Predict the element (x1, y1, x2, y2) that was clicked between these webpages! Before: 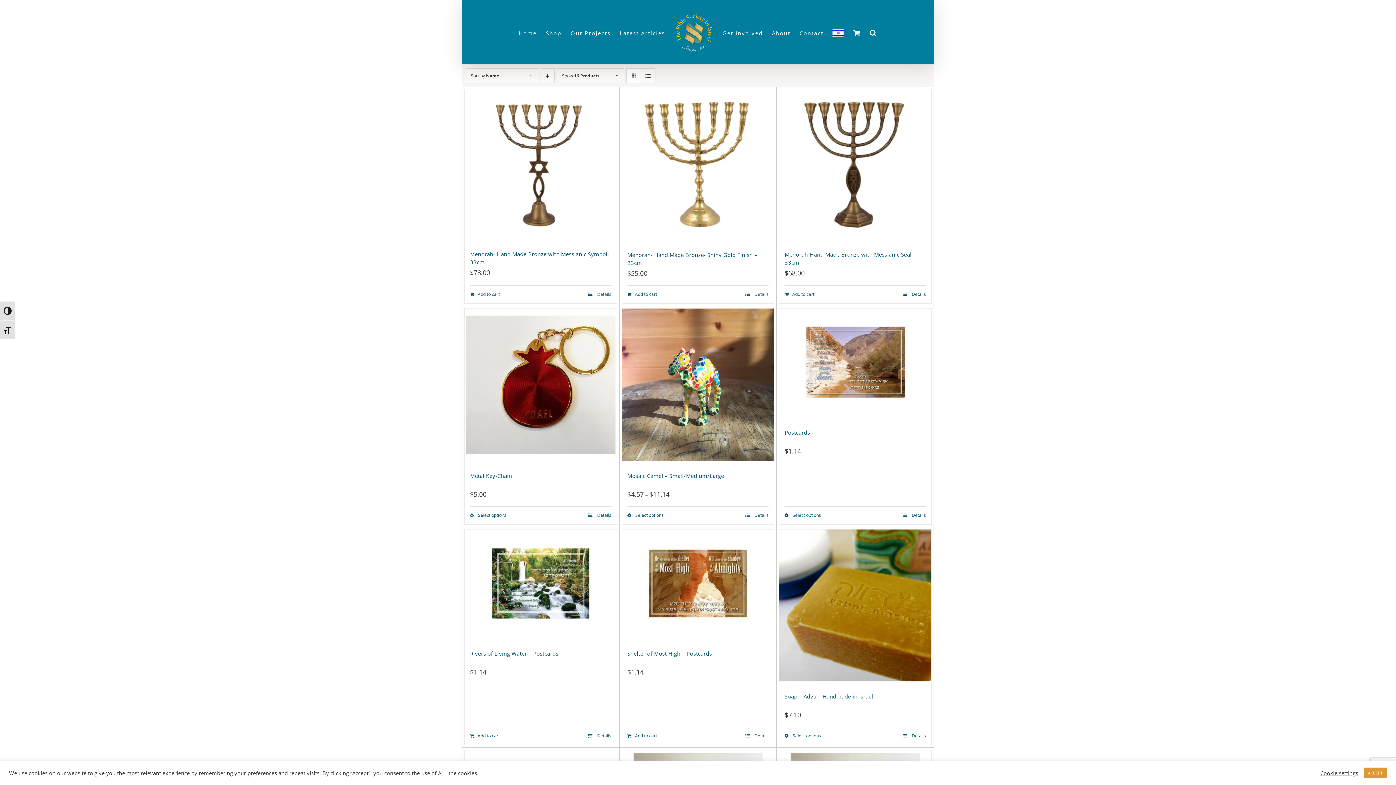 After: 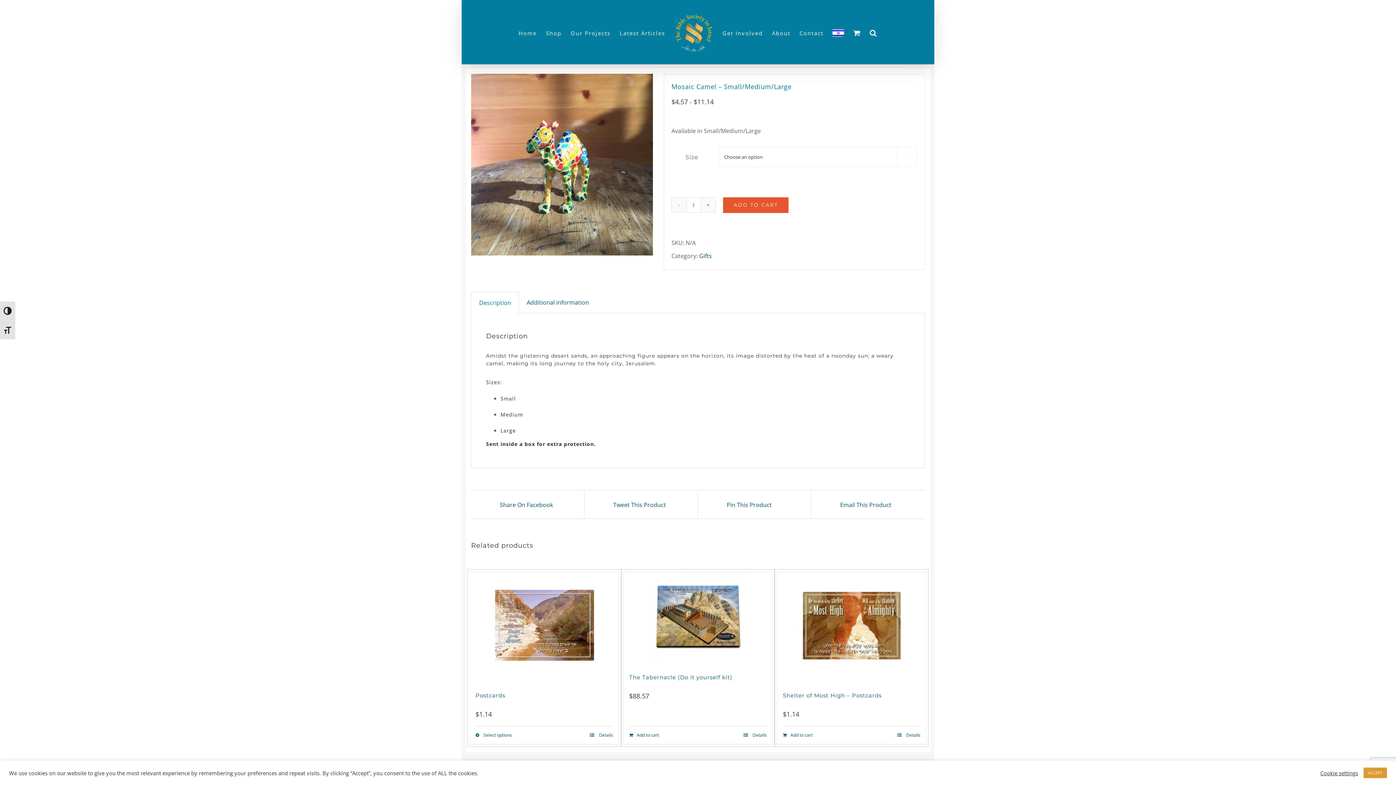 Action: label: Select options for “Mosaic Camel - Small/Medium/Large” bbox: (627, 512, 663, 518)